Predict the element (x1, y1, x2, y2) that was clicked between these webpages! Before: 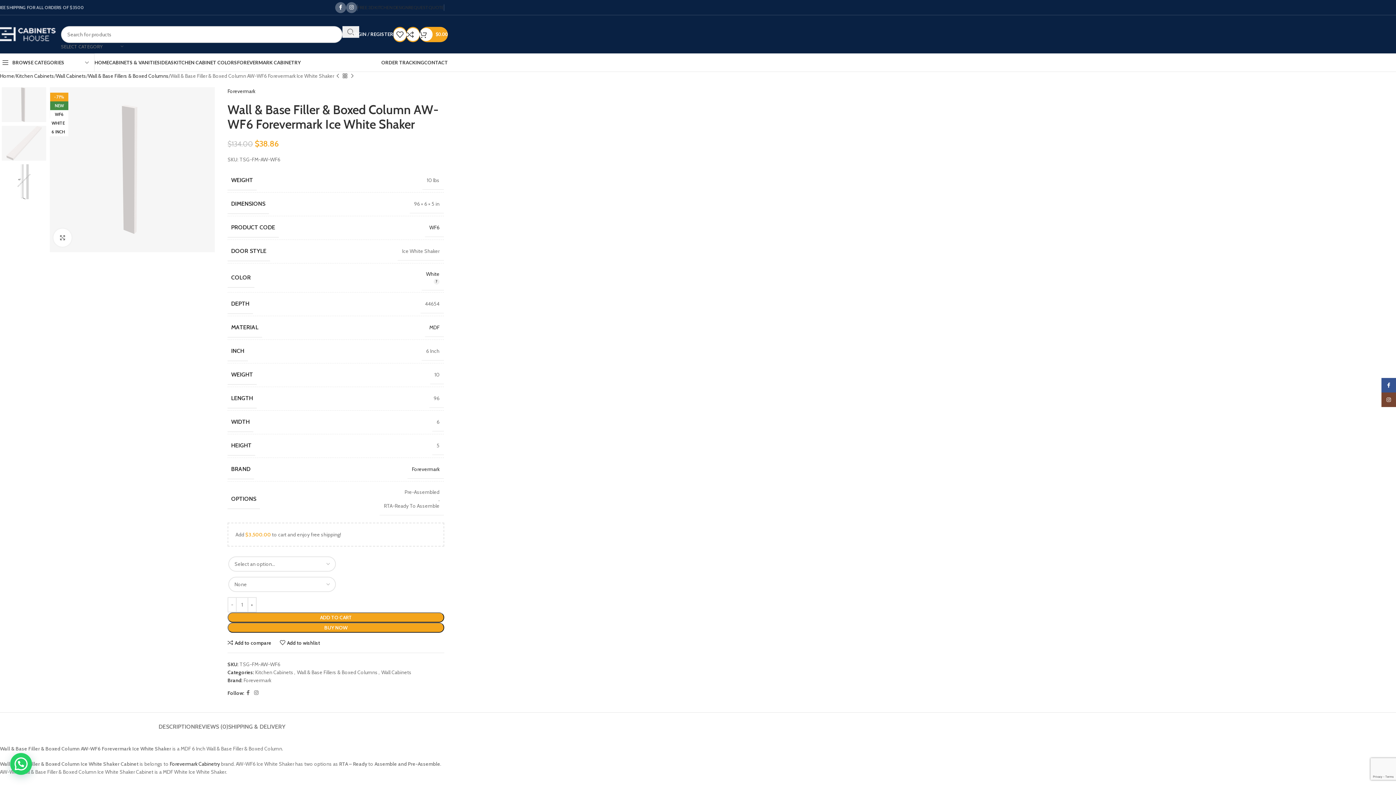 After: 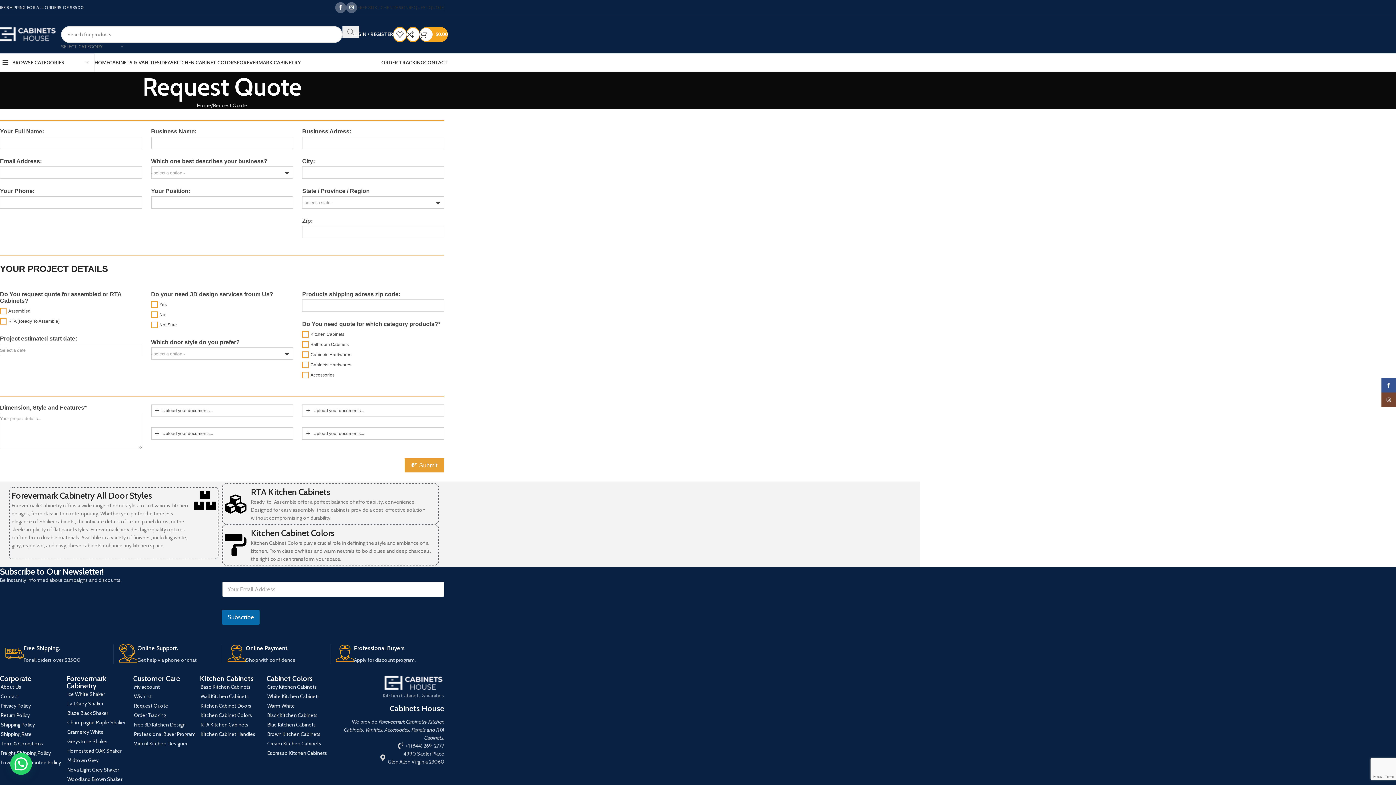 Action: label: REQUEST QUOTE bbox: (408, 0, 444, 14)